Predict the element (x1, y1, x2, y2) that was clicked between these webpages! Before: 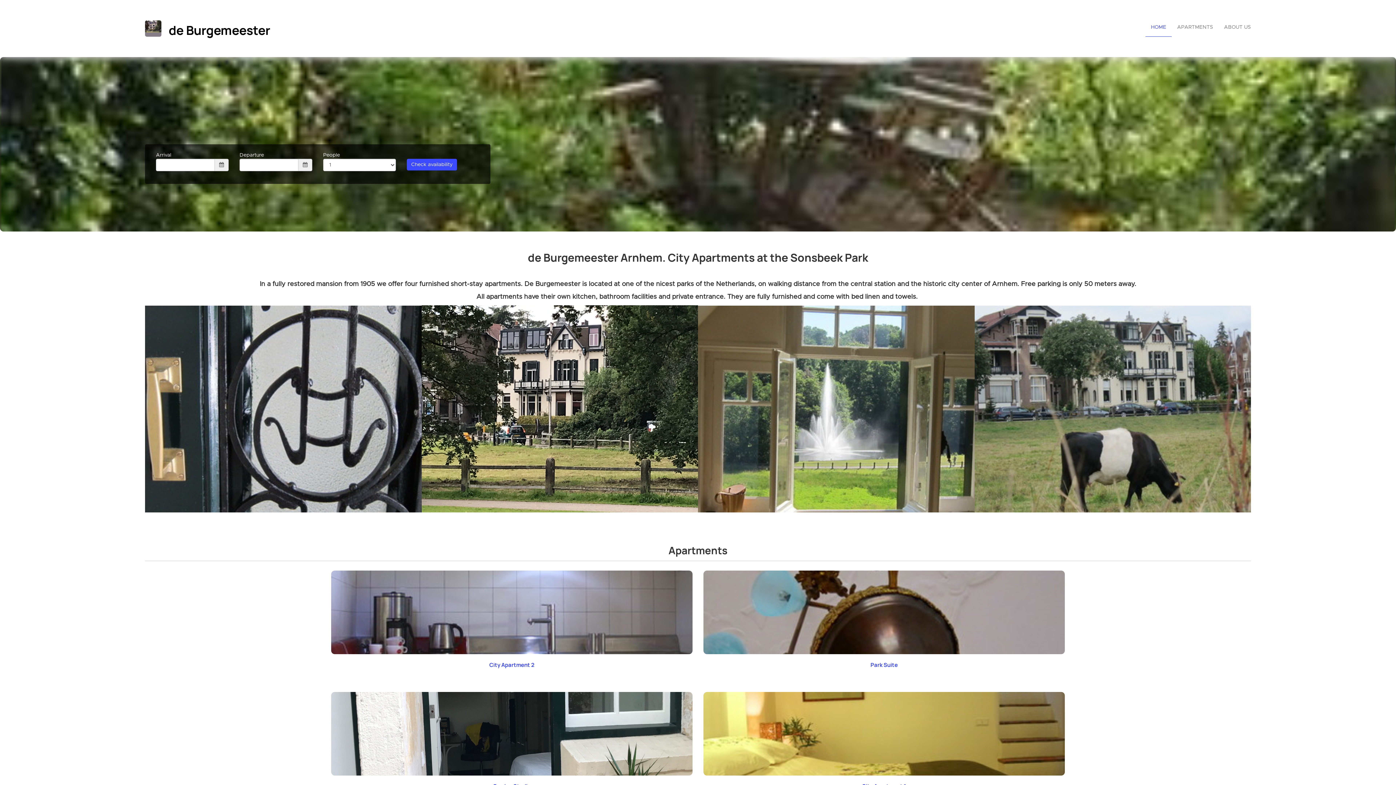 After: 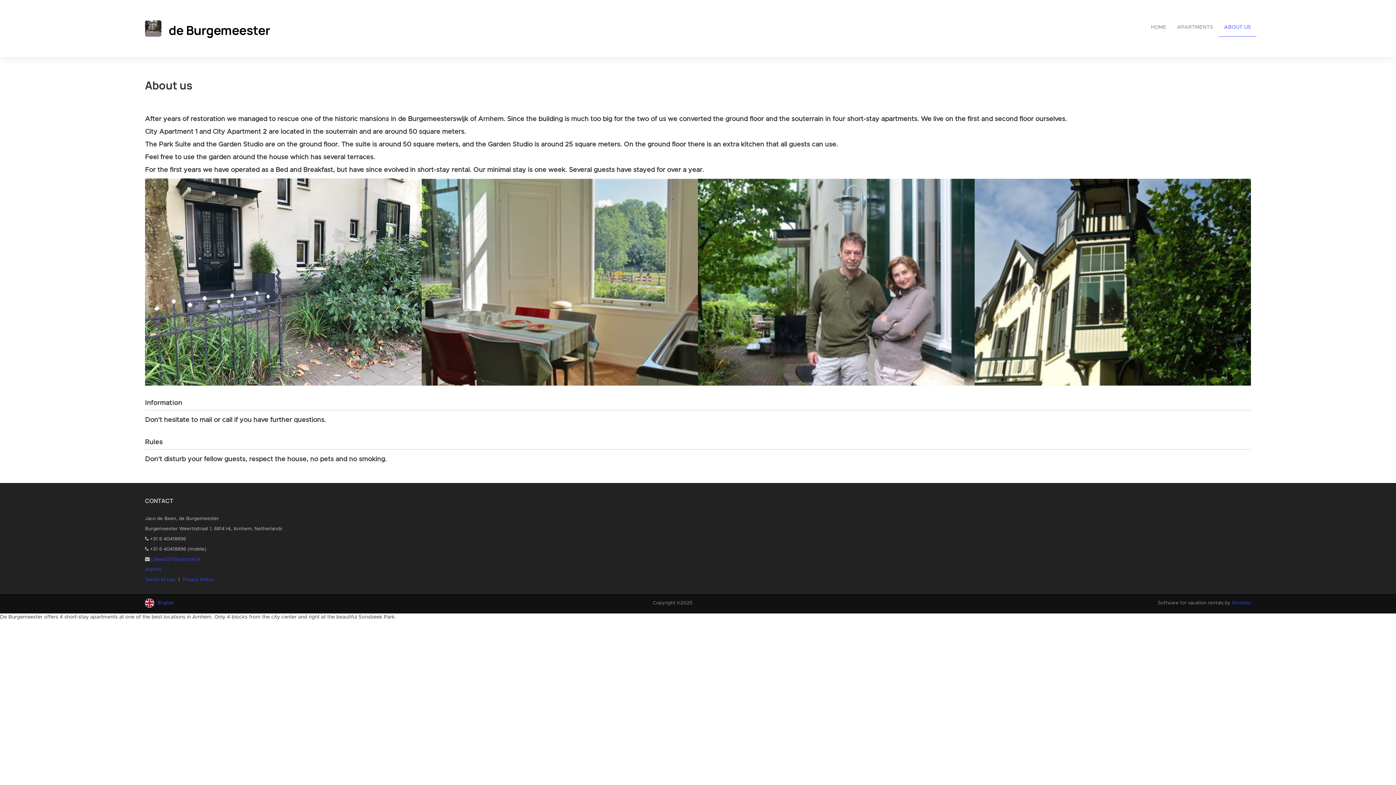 Action: bbox: (1218, 18, 1256, 36) label: ABOUT US